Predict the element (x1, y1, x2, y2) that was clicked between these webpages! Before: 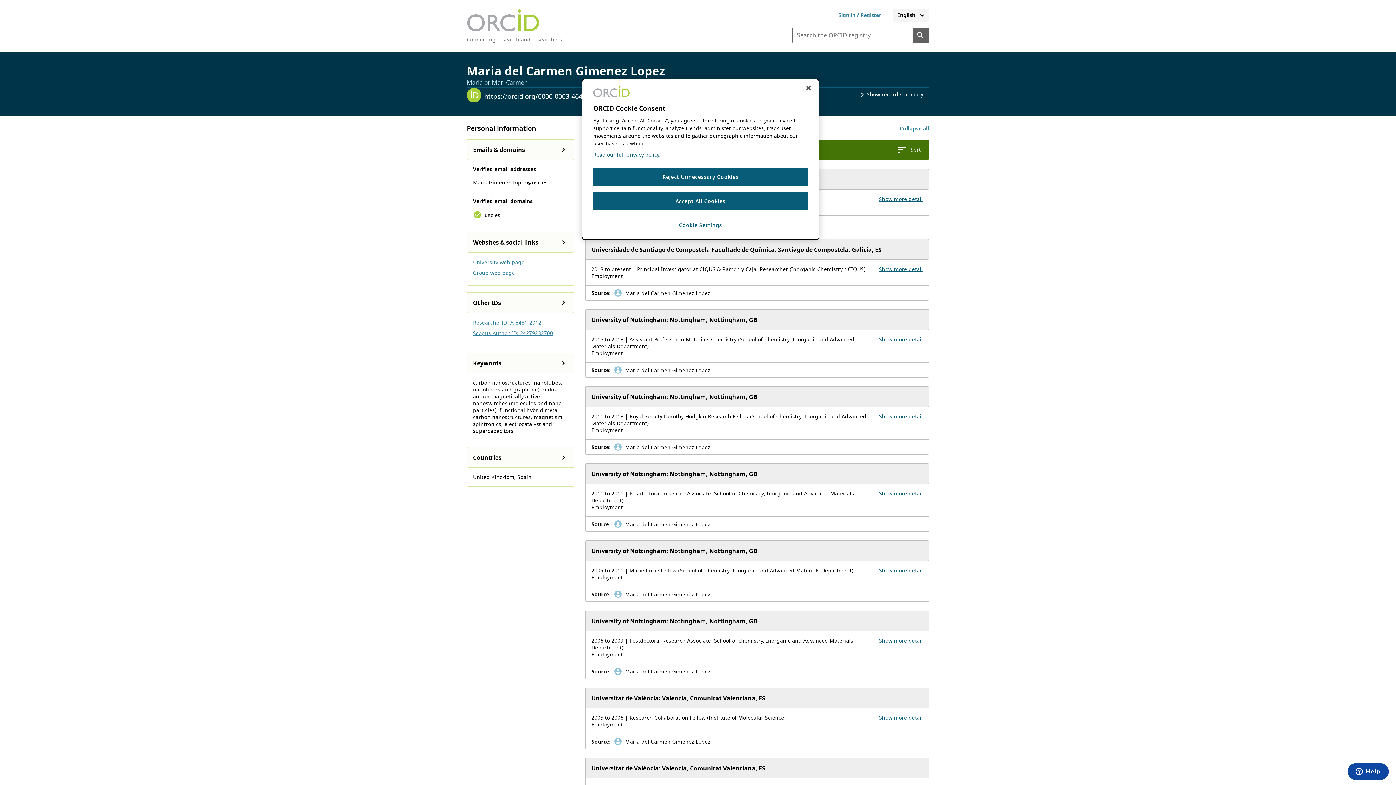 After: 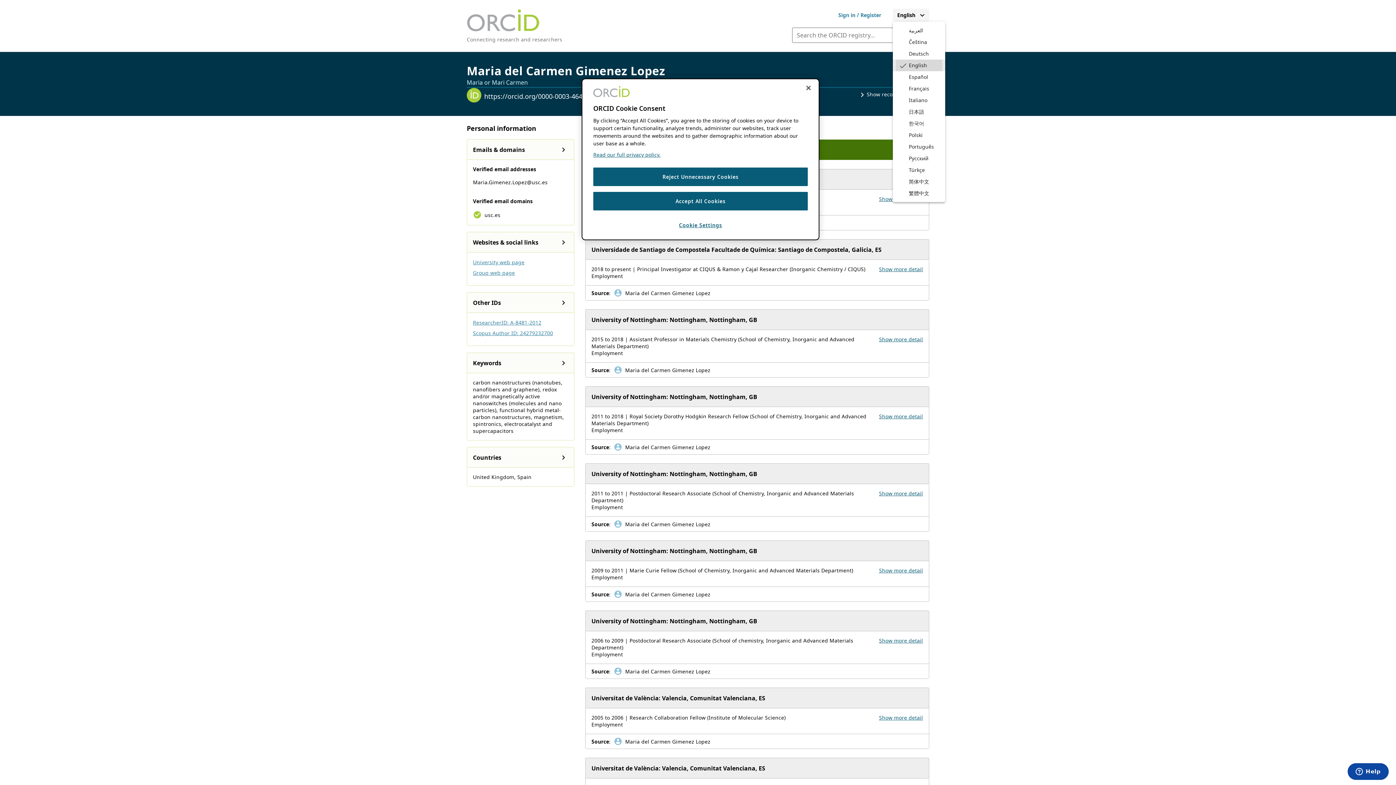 Action: label: Select your preferred language. Current language is English bbox: (893, 8, 929, 21)